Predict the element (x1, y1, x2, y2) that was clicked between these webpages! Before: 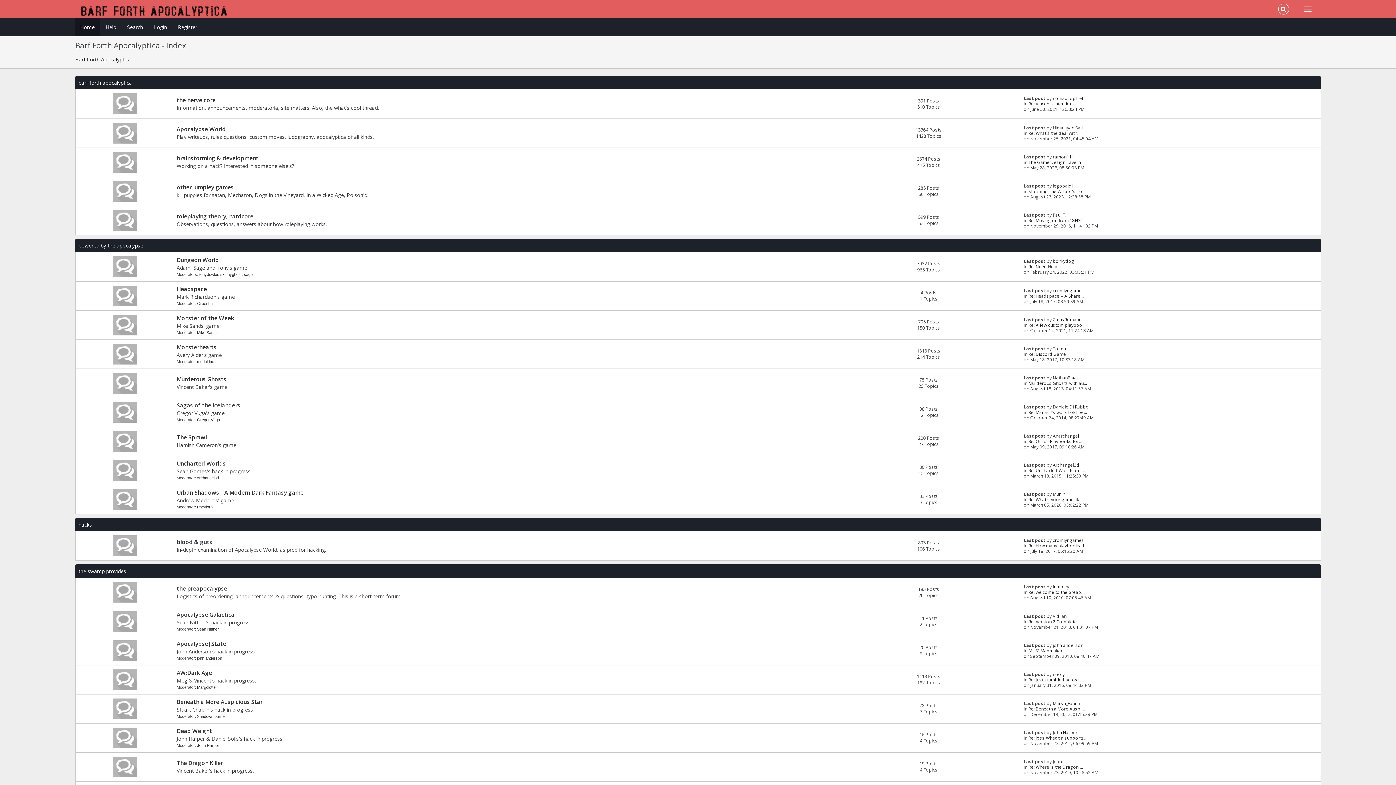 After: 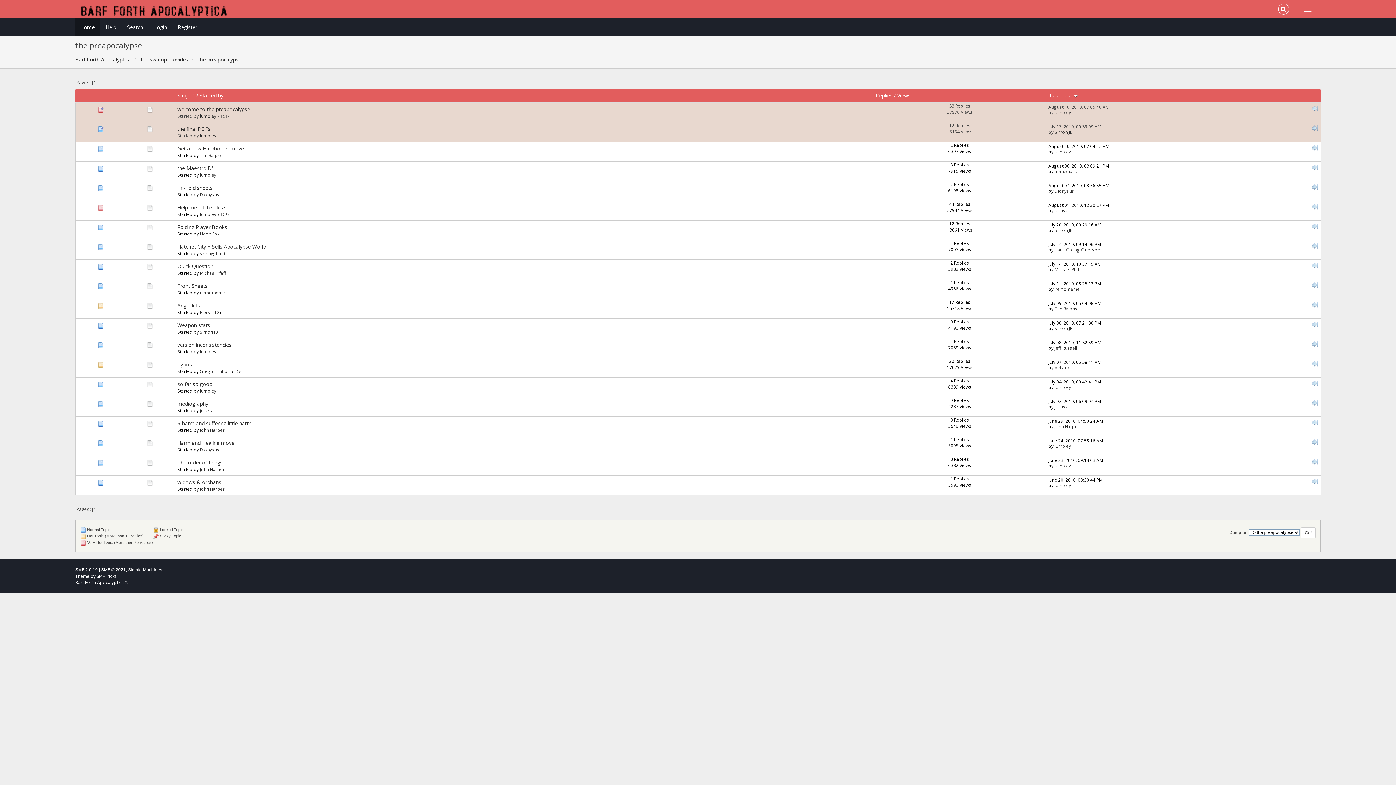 Action: label: the preapocalypse bbox: (176, 585, 227, 592)